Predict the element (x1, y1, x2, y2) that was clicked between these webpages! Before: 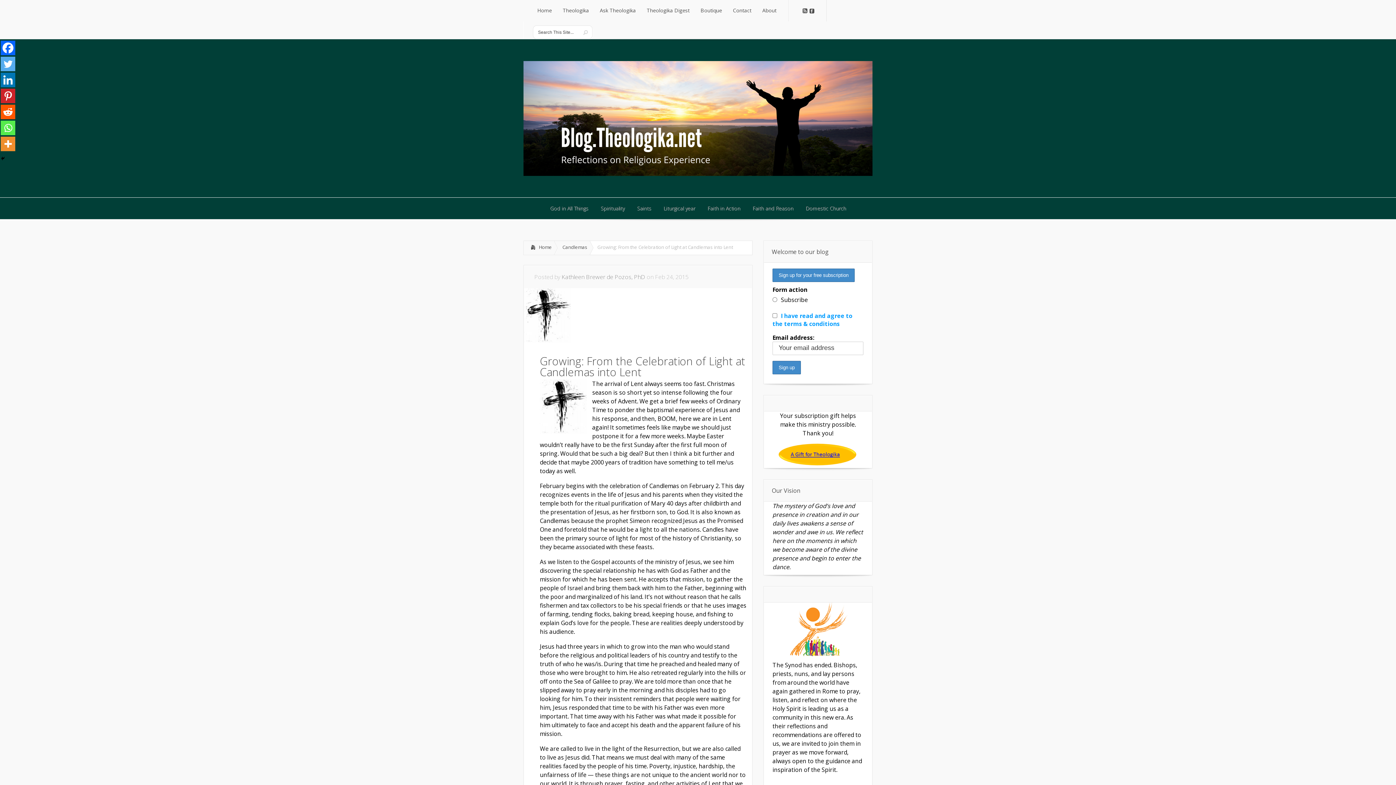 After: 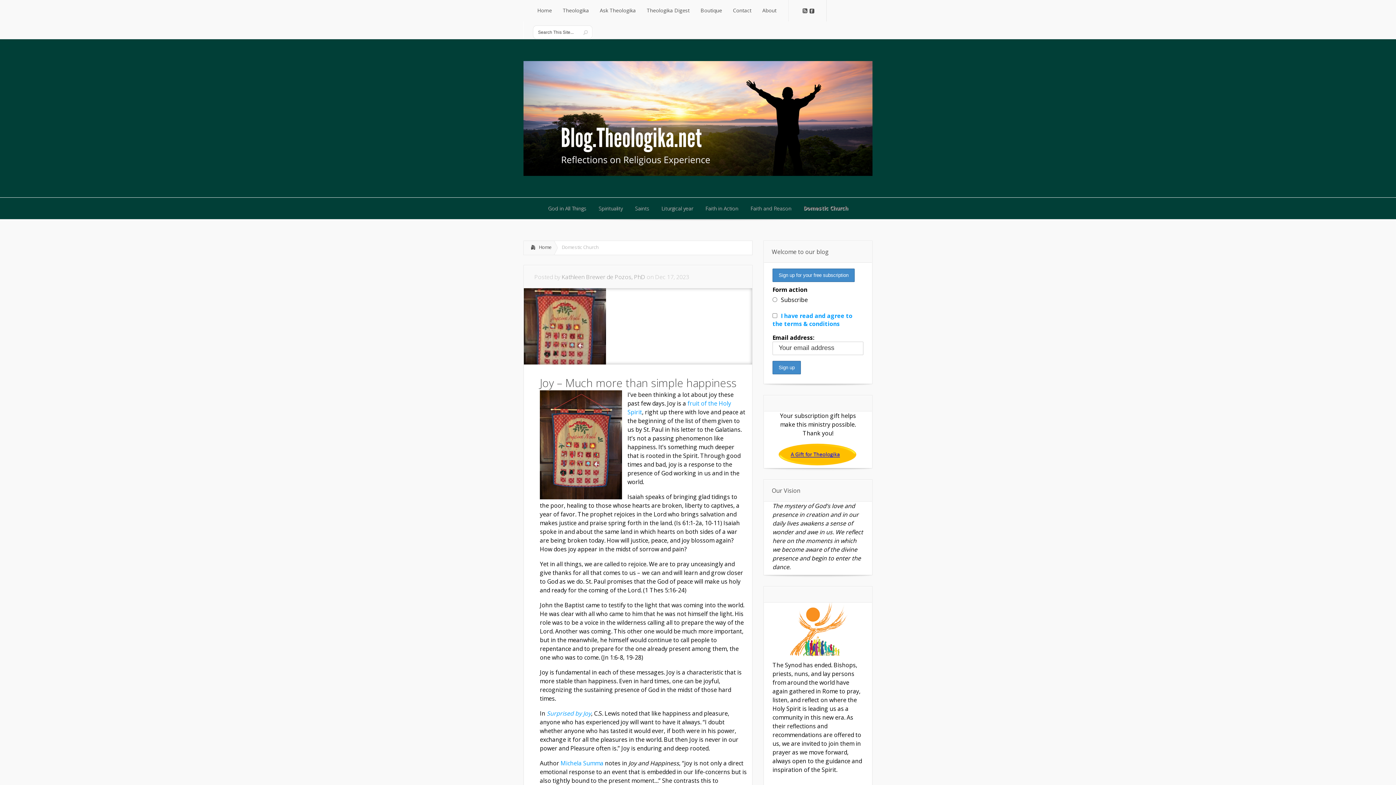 Action: bbox: (800, 197, 851, 219) label: Domestic Church
Domestic Church